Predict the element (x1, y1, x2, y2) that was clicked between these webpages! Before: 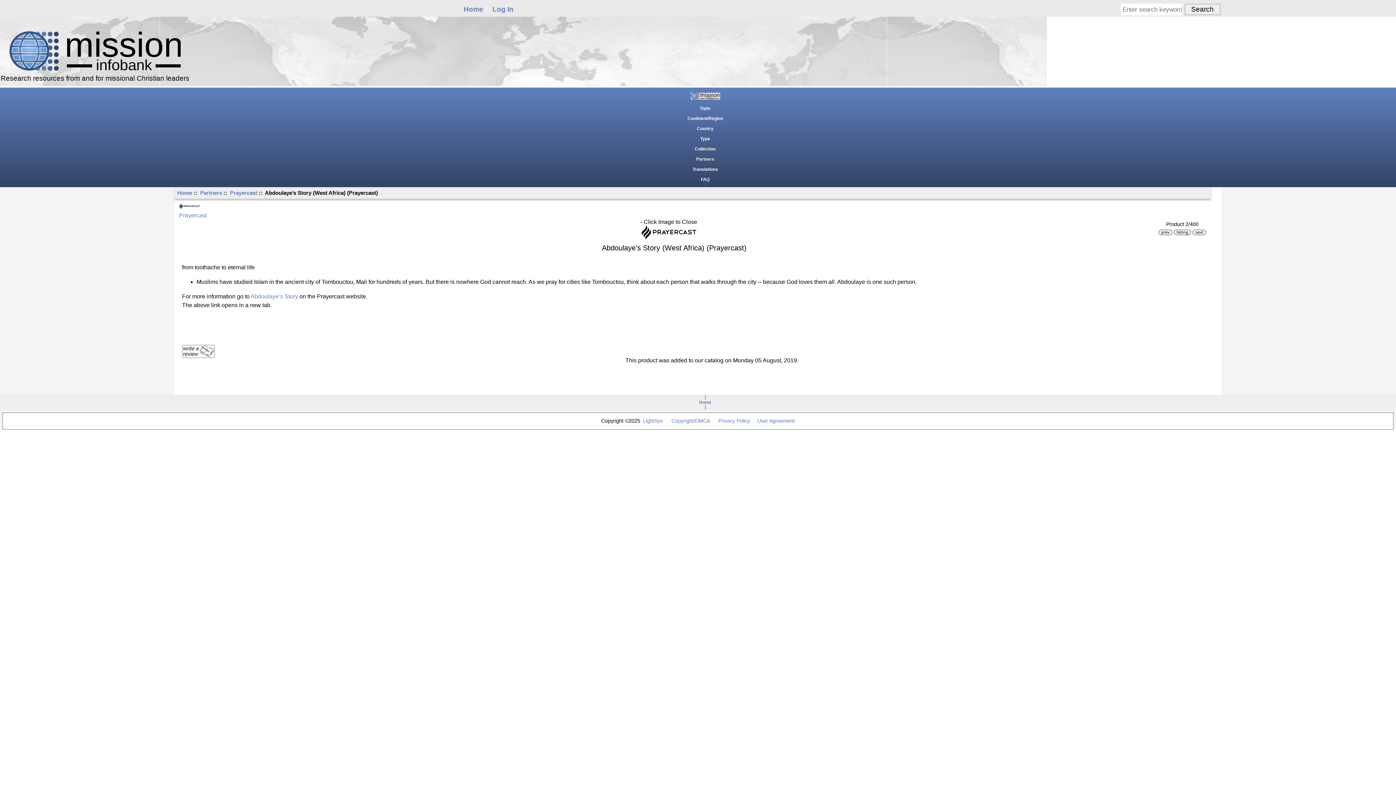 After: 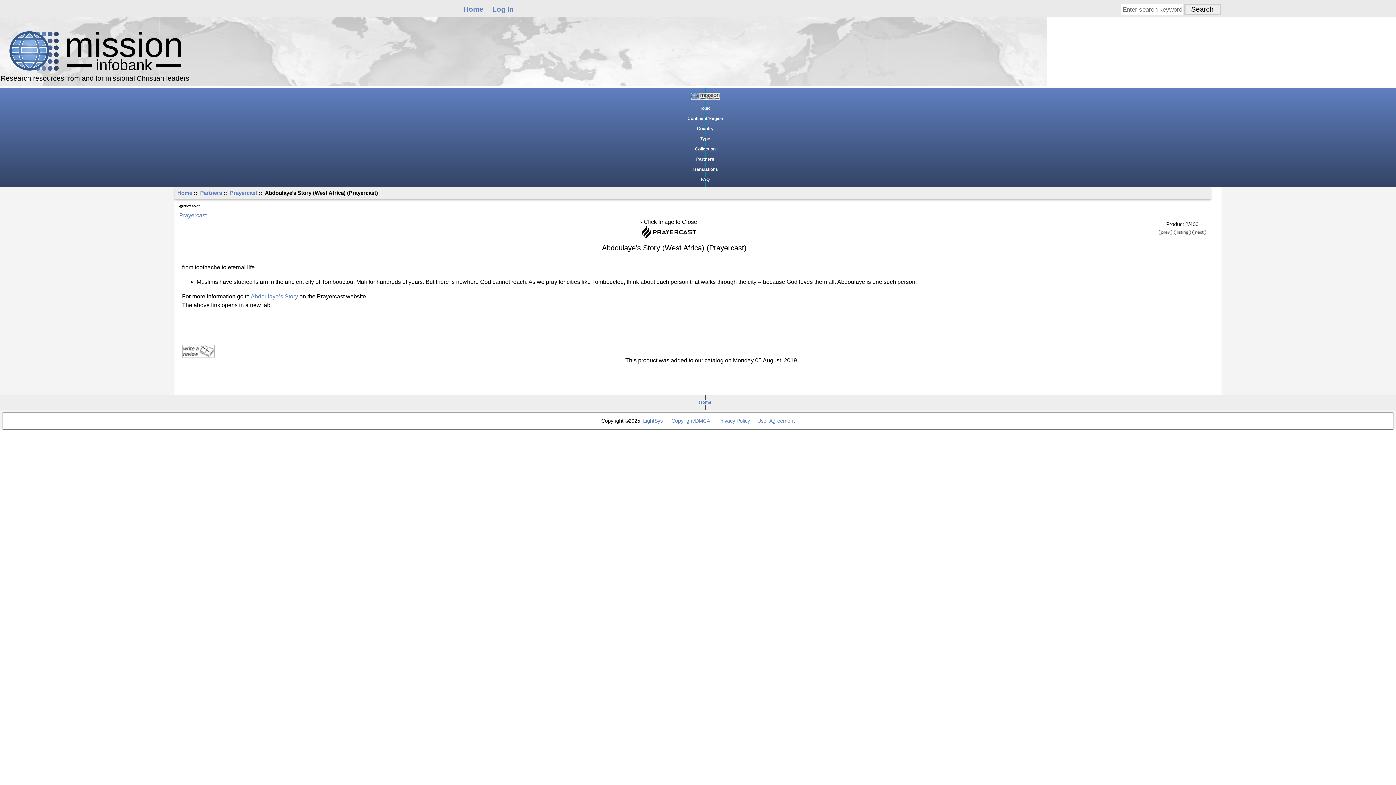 Action: label: LightSys bbox: (643, 418, 662, 424)